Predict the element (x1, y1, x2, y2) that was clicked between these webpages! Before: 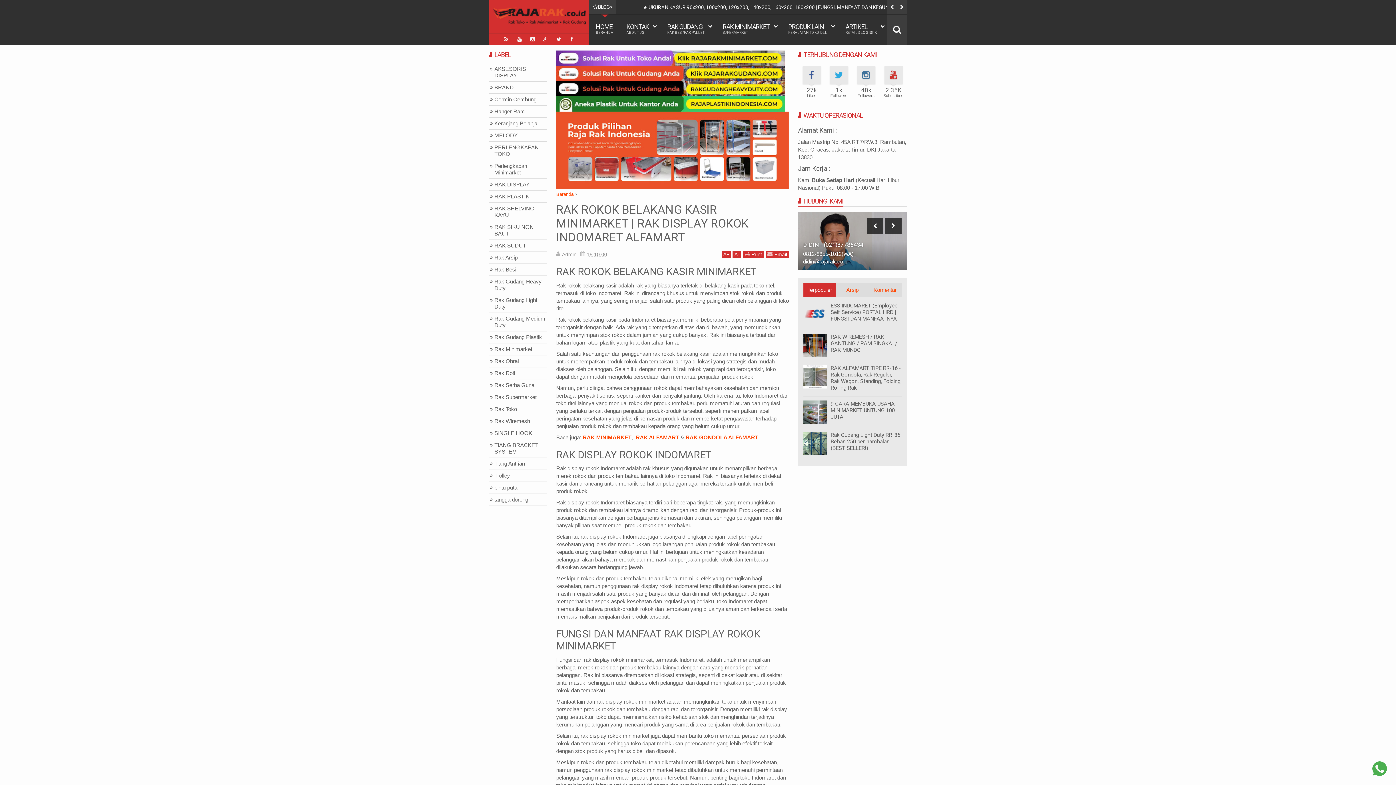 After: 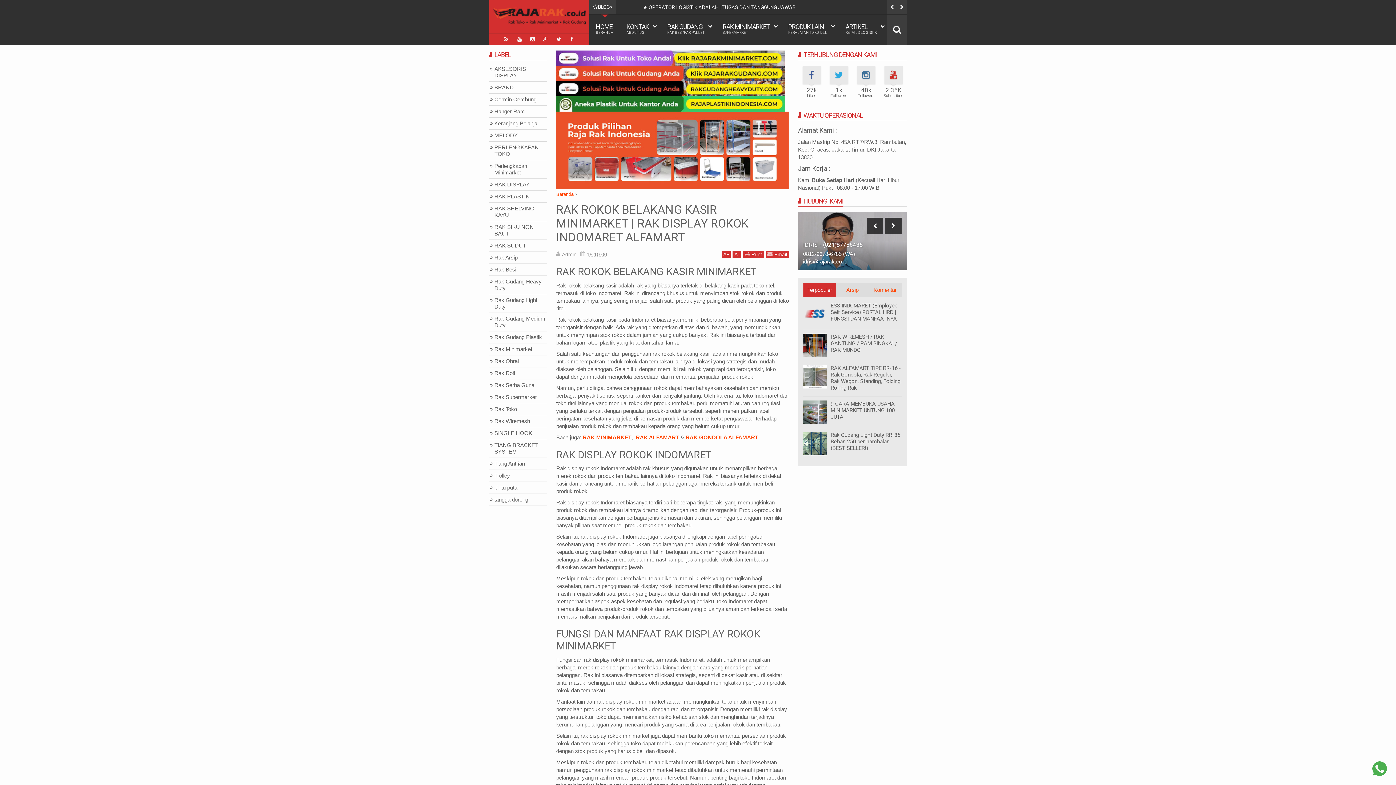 Action: bbox: (803, 283, 836, 296) label: Terpopuler